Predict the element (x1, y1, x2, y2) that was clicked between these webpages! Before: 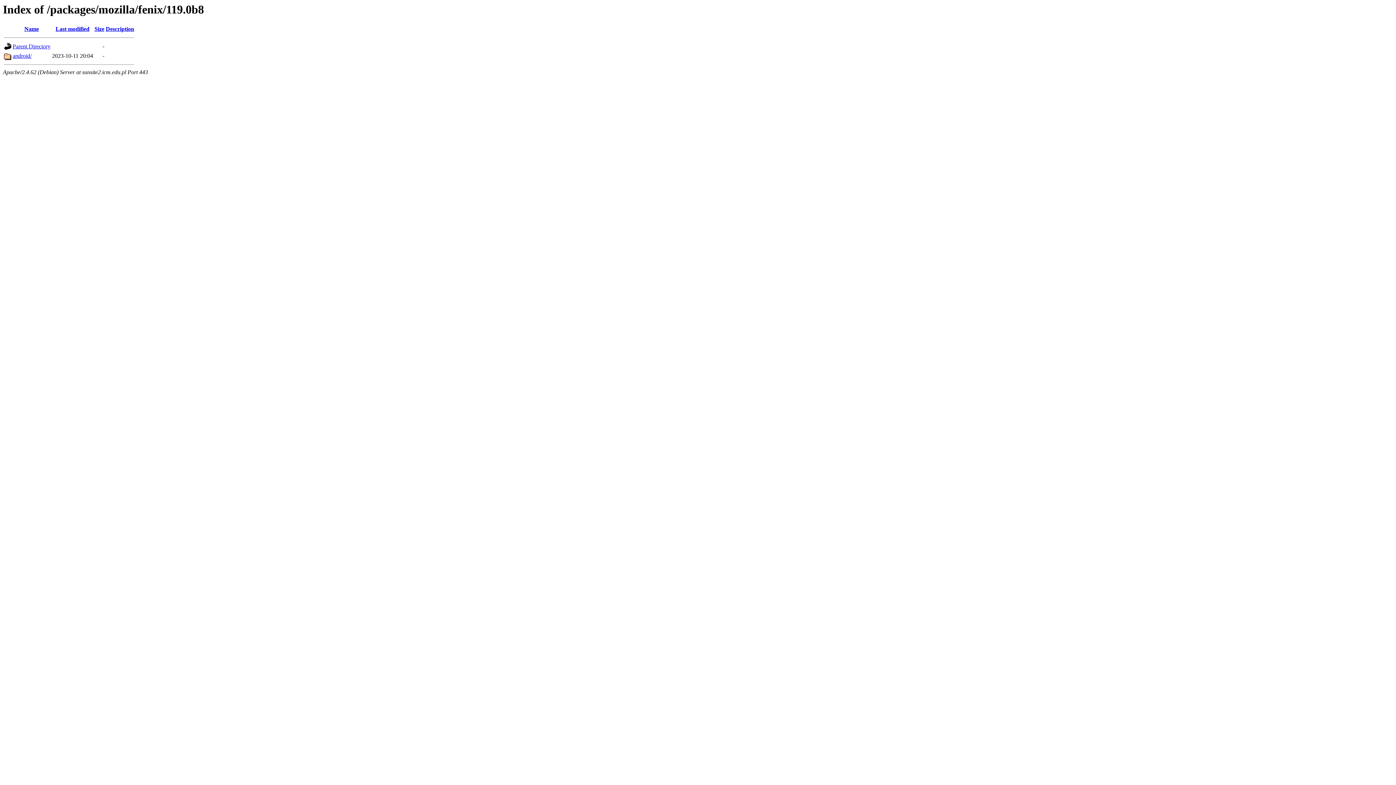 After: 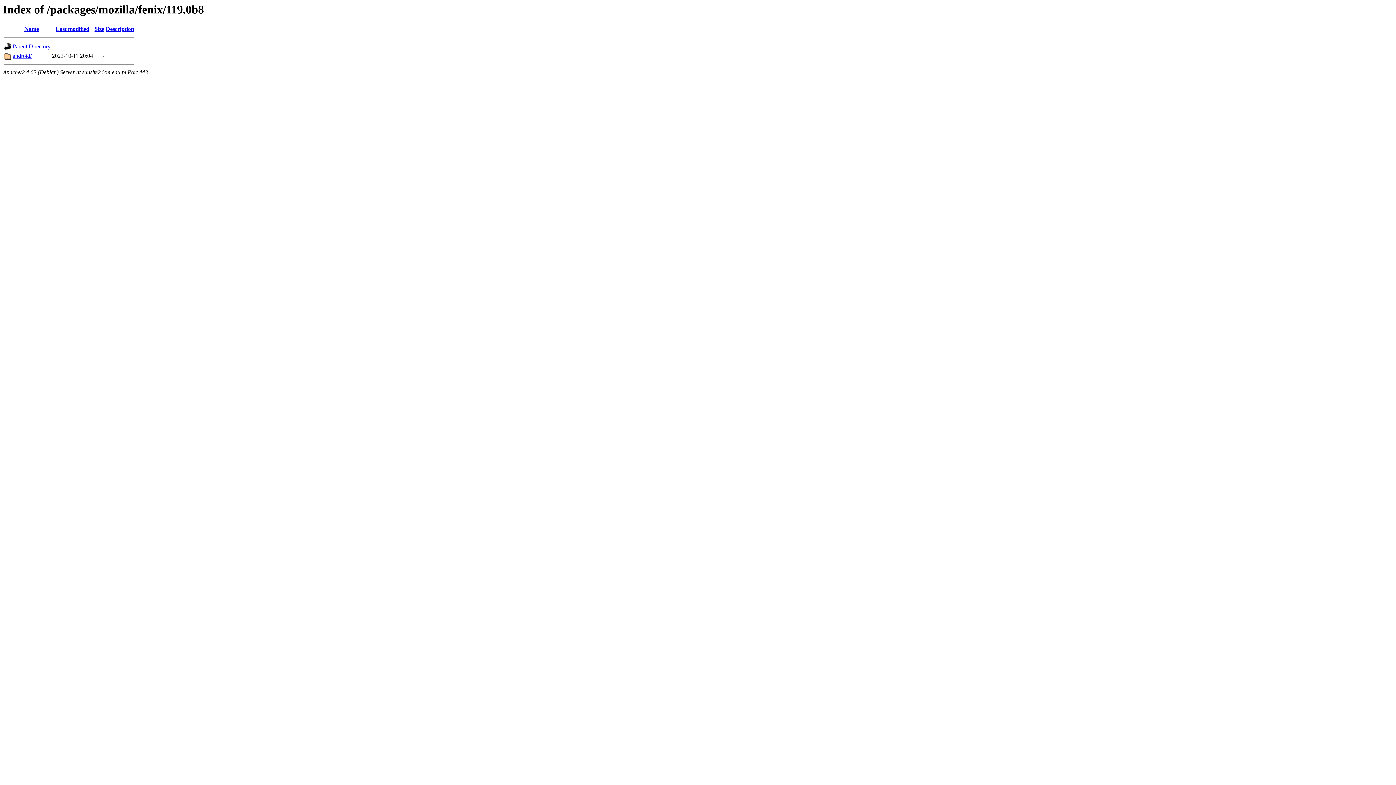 Action: bbox: (24, 25, 38, 32) label: Name